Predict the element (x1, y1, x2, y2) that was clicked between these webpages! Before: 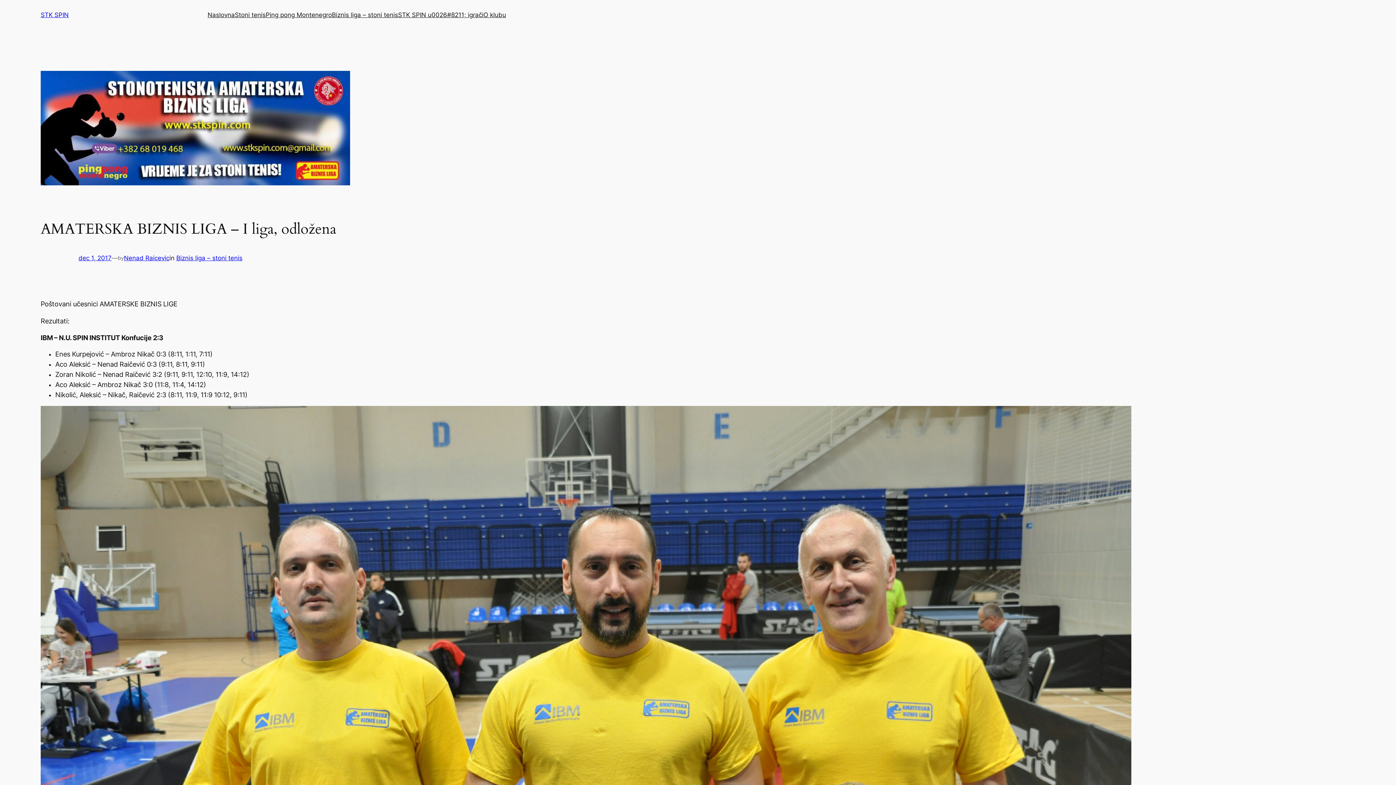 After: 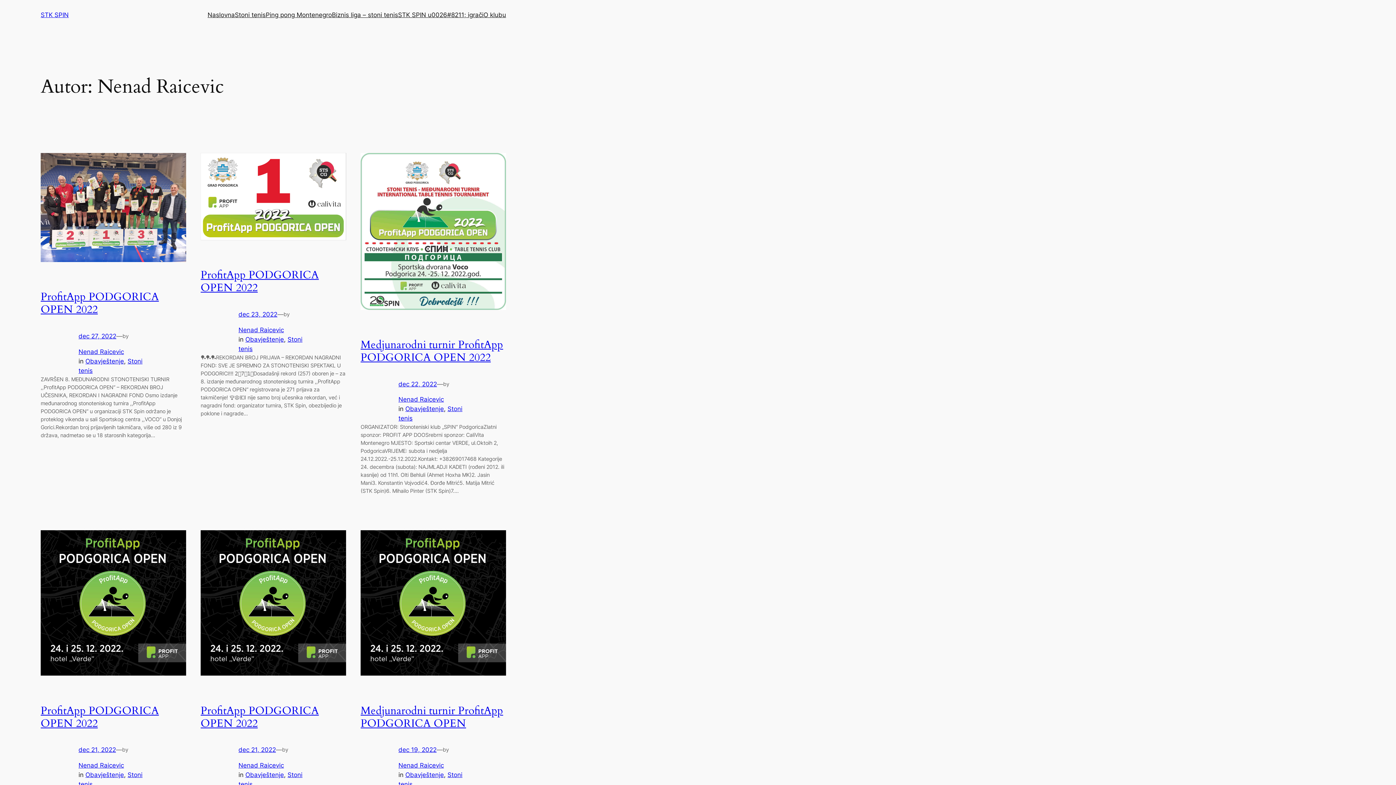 Action: bbox: (124, 254, 169, 261) label: Nenad Raicevic